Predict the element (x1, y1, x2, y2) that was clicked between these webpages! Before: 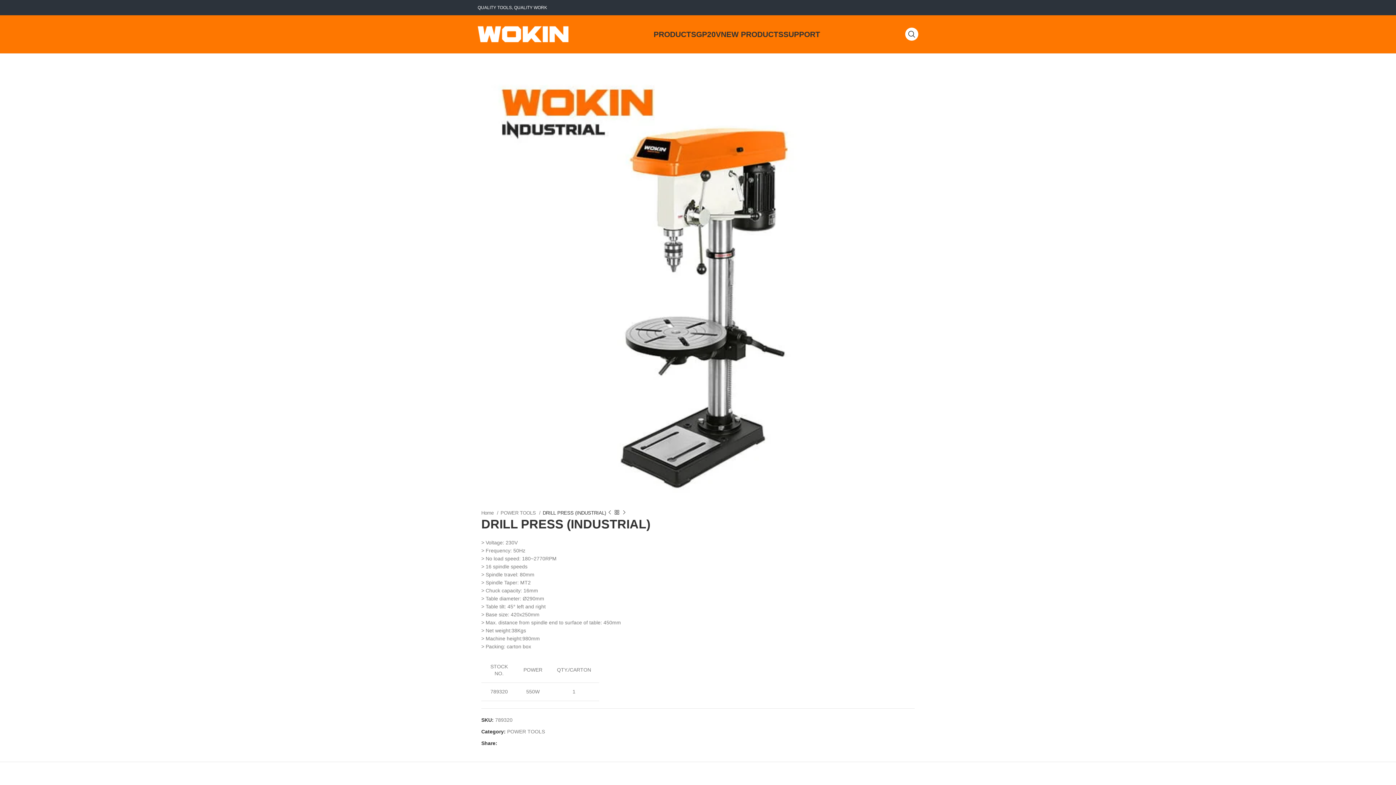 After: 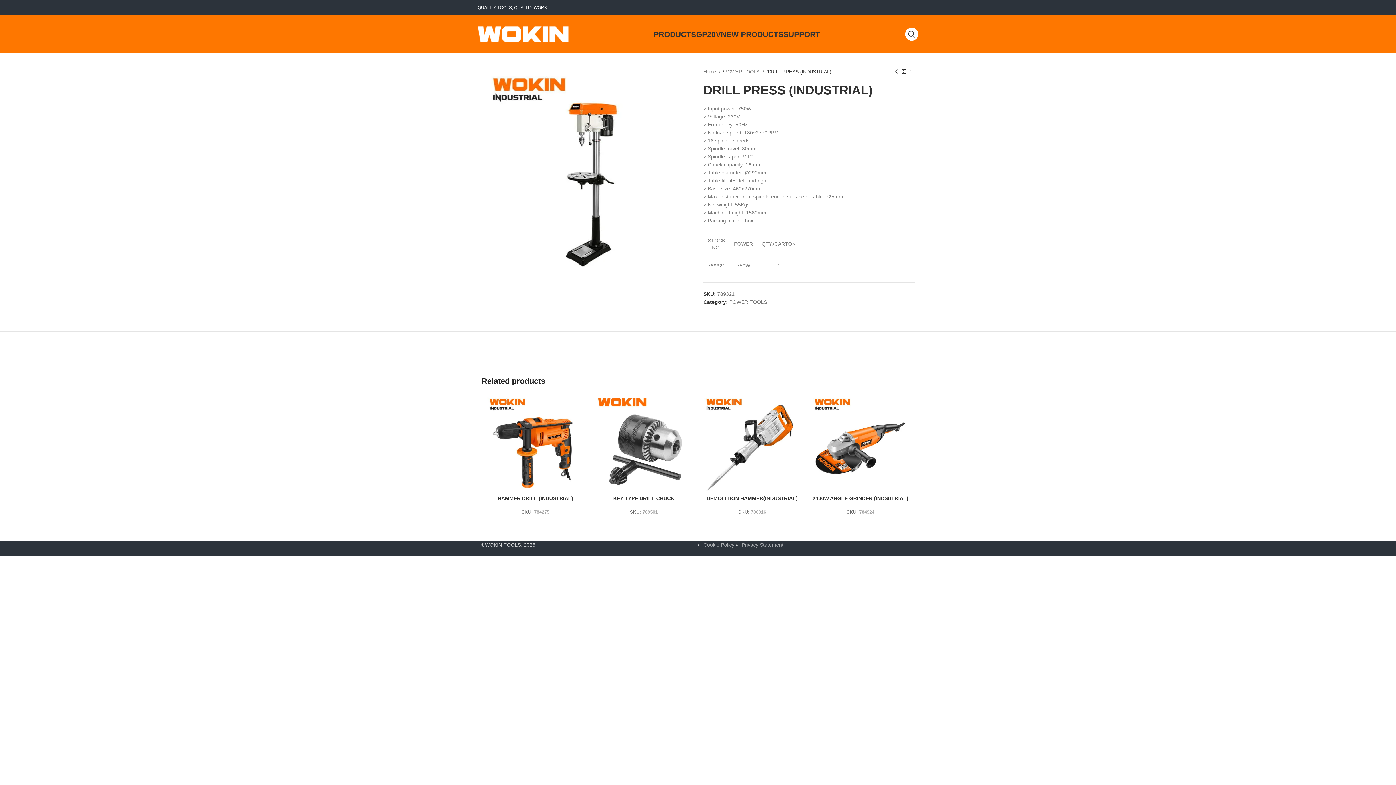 Action: bbox: (620, 509, 628, 516) label: Next product